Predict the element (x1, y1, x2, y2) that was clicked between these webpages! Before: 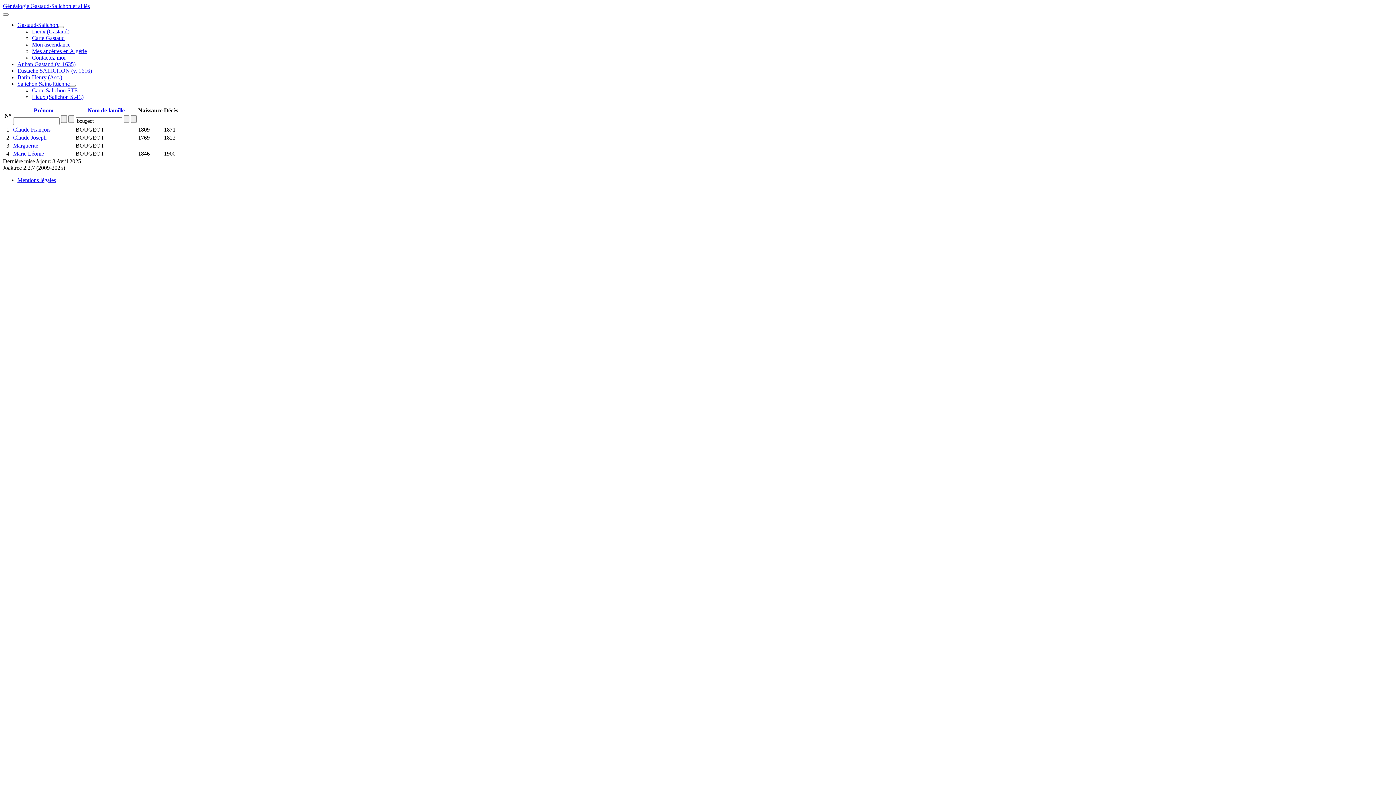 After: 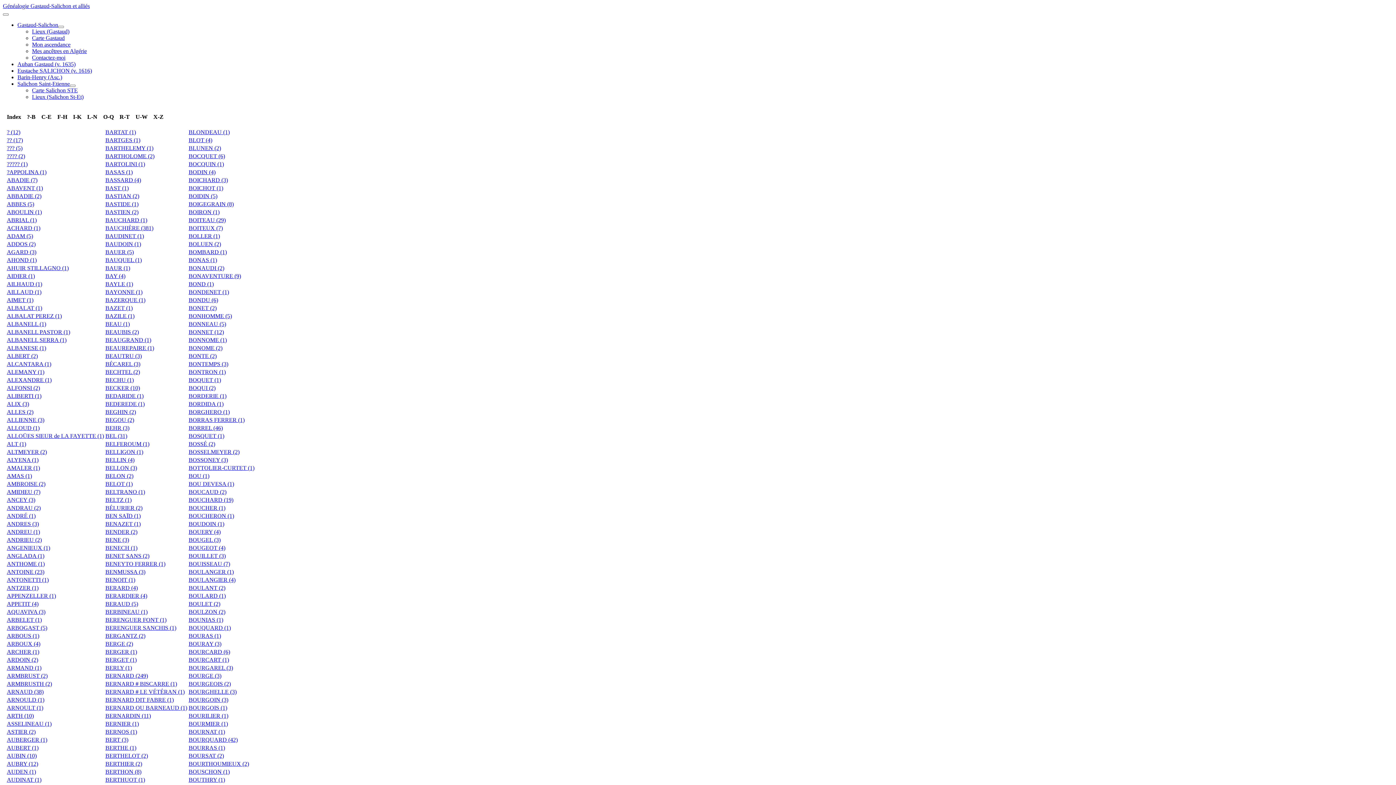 Action: bbox: (17, 21, 58, 28) label: Gastaud-Salichon